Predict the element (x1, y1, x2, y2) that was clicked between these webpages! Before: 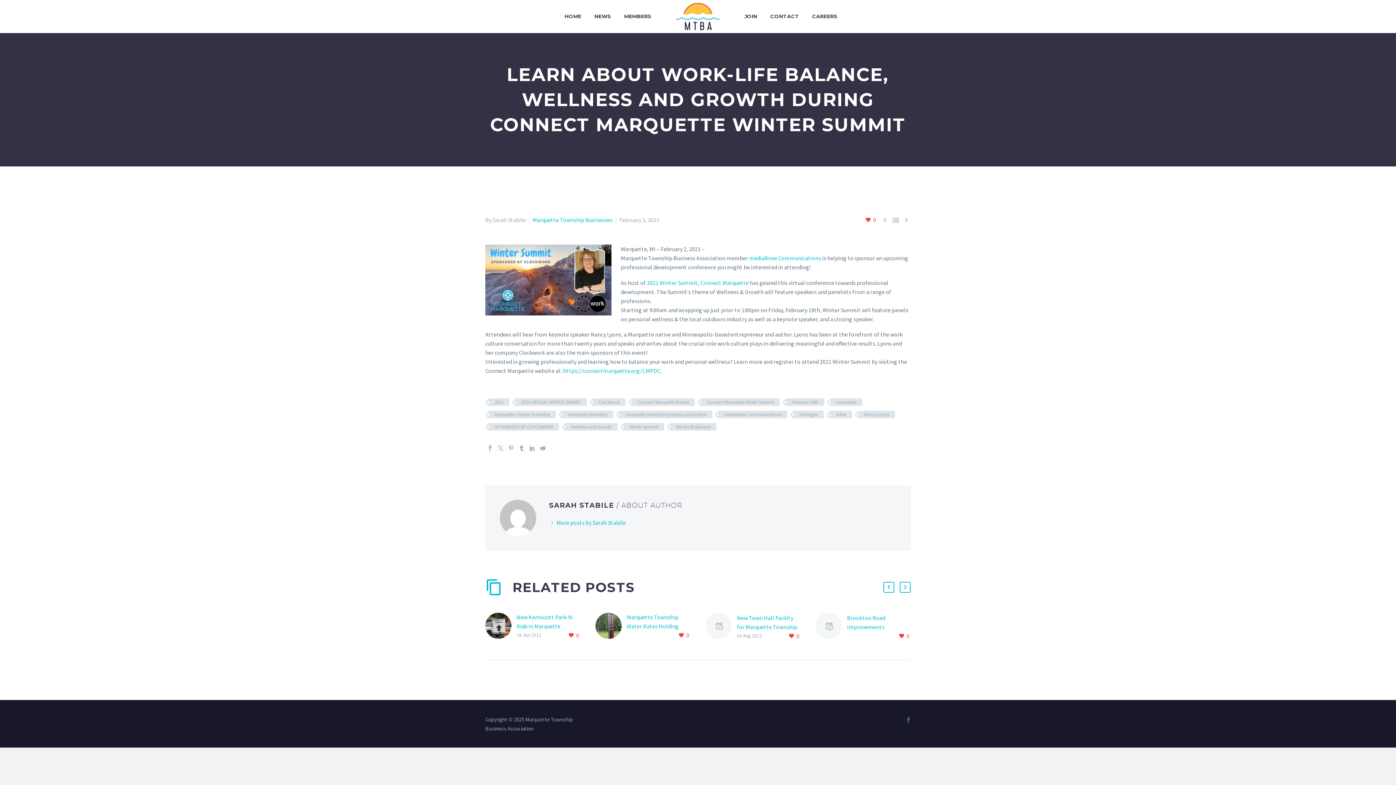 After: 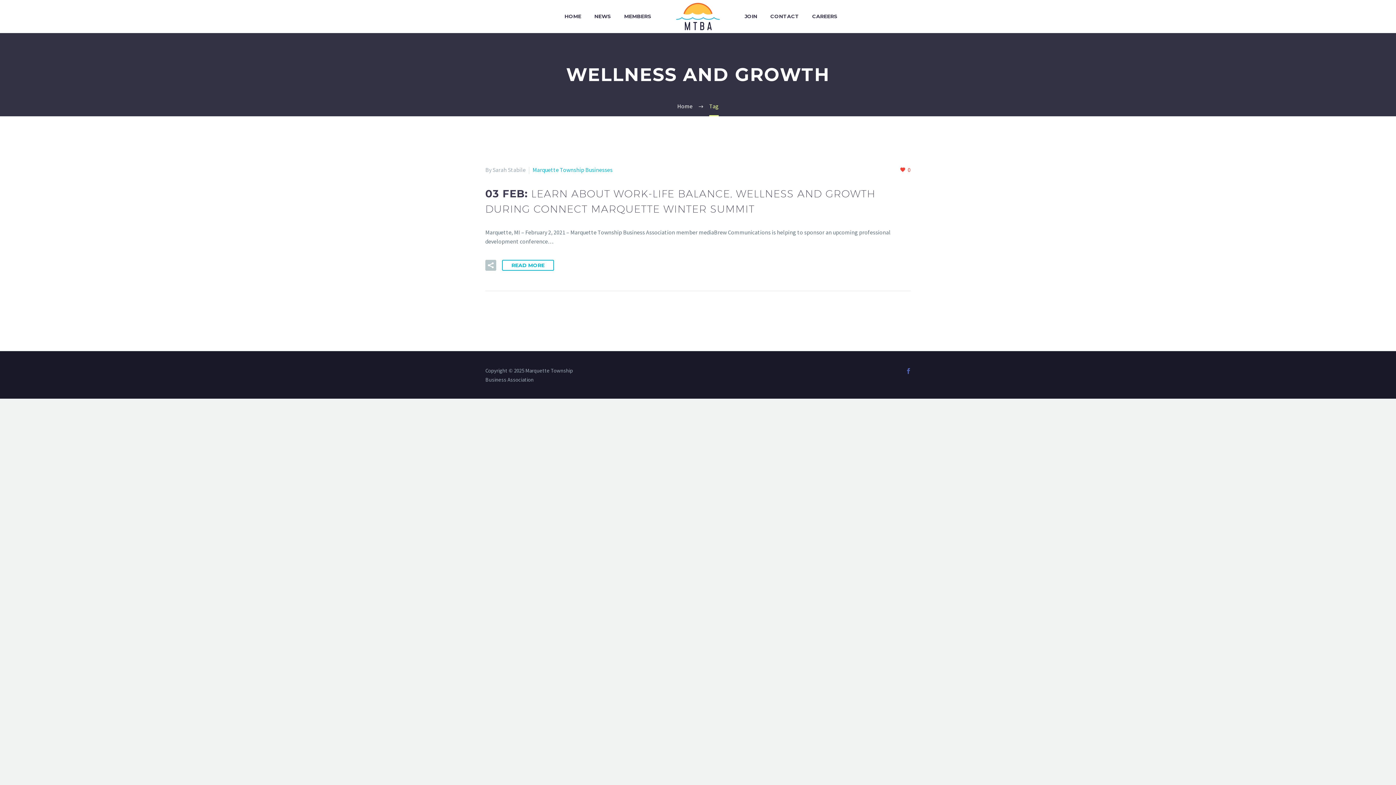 Action: label: Wellness and Growth bbox: (565, 423, 617, 430)